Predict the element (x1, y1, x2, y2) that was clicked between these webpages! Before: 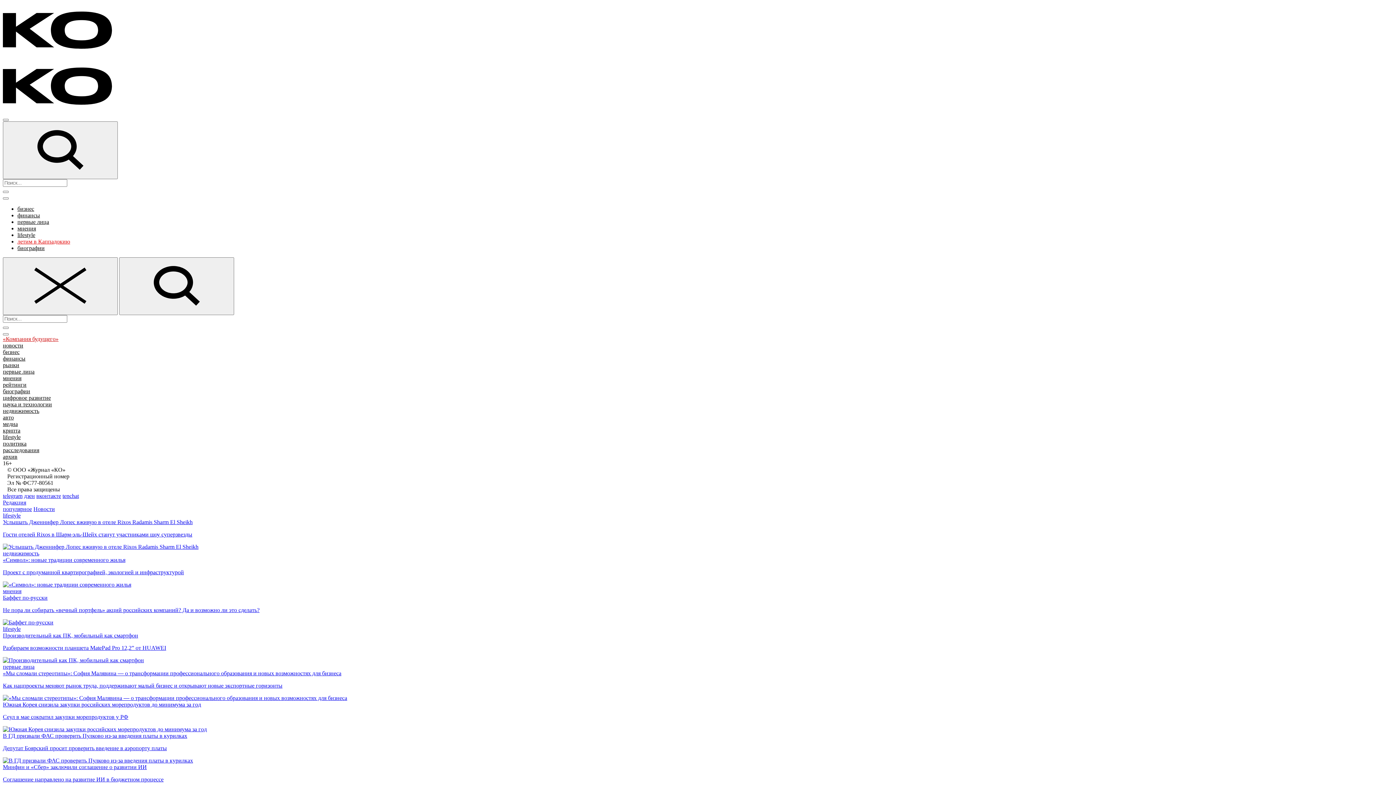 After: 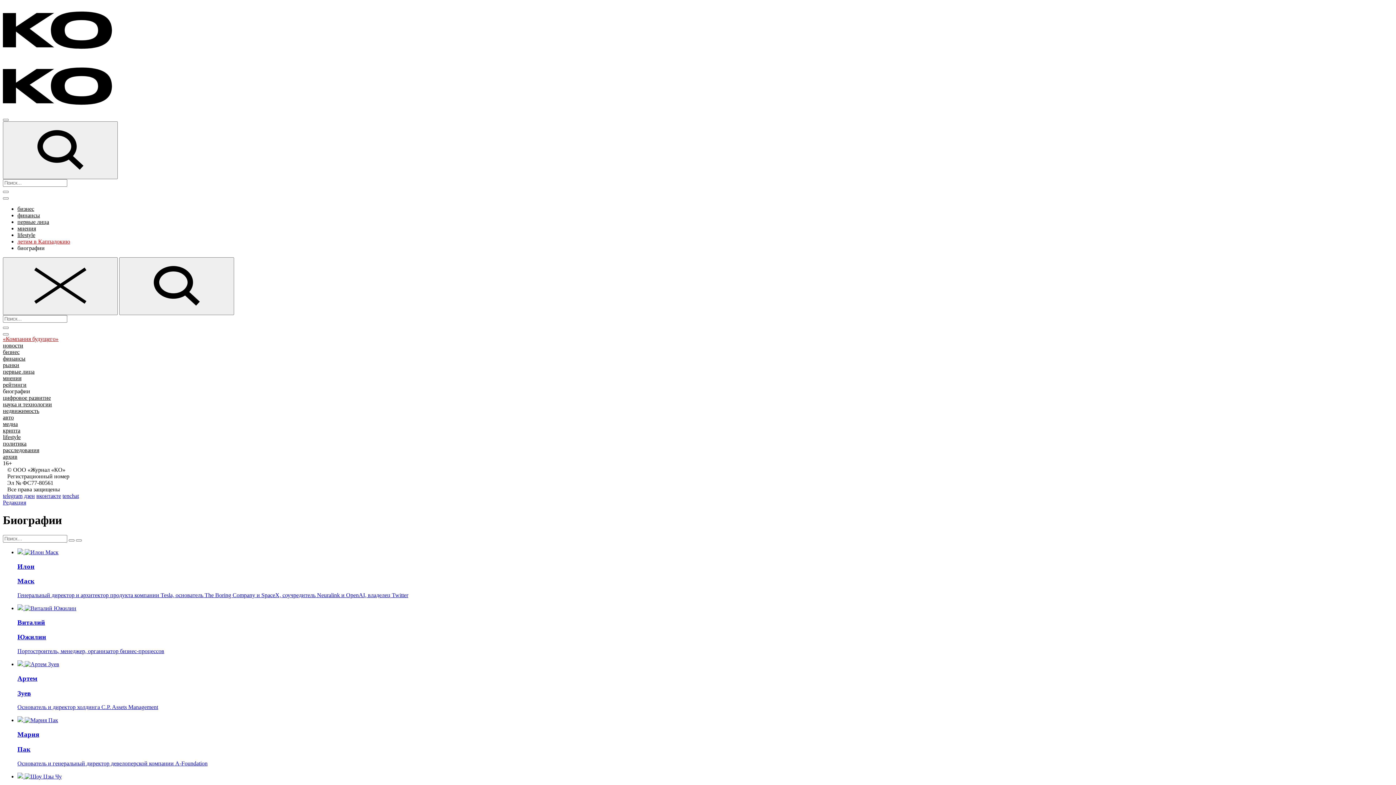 Action: label: биографии bbox: (2, 388, 30, 394)